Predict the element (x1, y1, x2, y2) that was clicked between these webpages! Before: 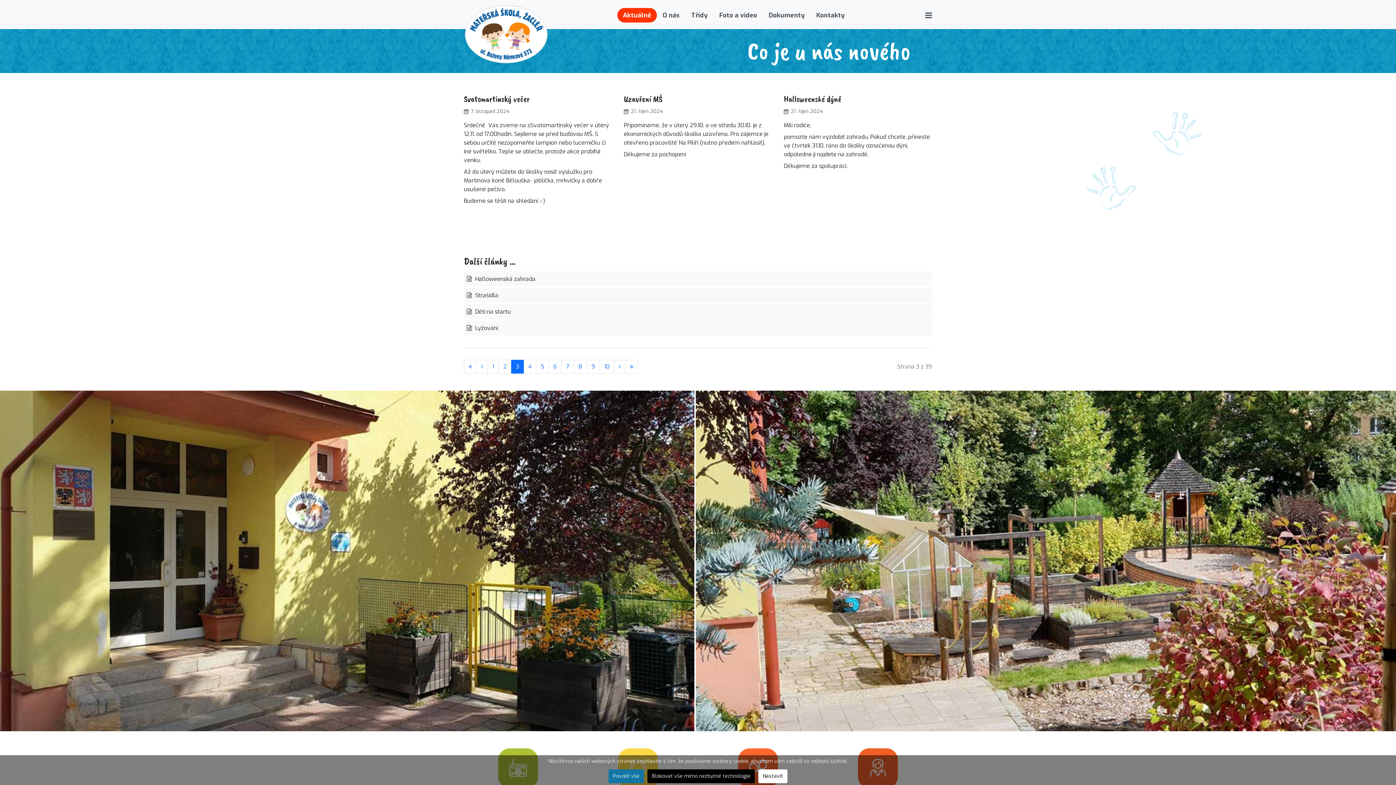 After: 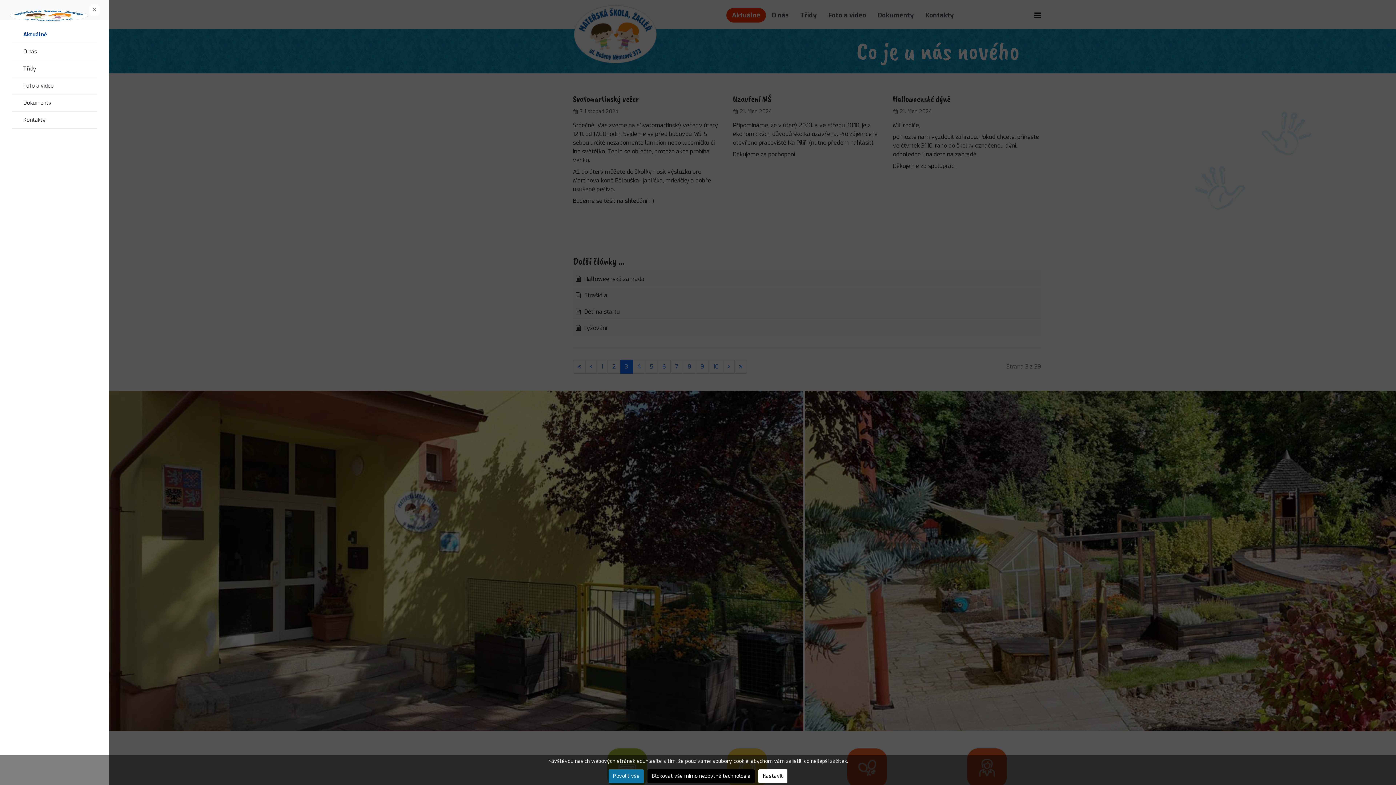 Action: bbox: (925, 11, 932, 19)